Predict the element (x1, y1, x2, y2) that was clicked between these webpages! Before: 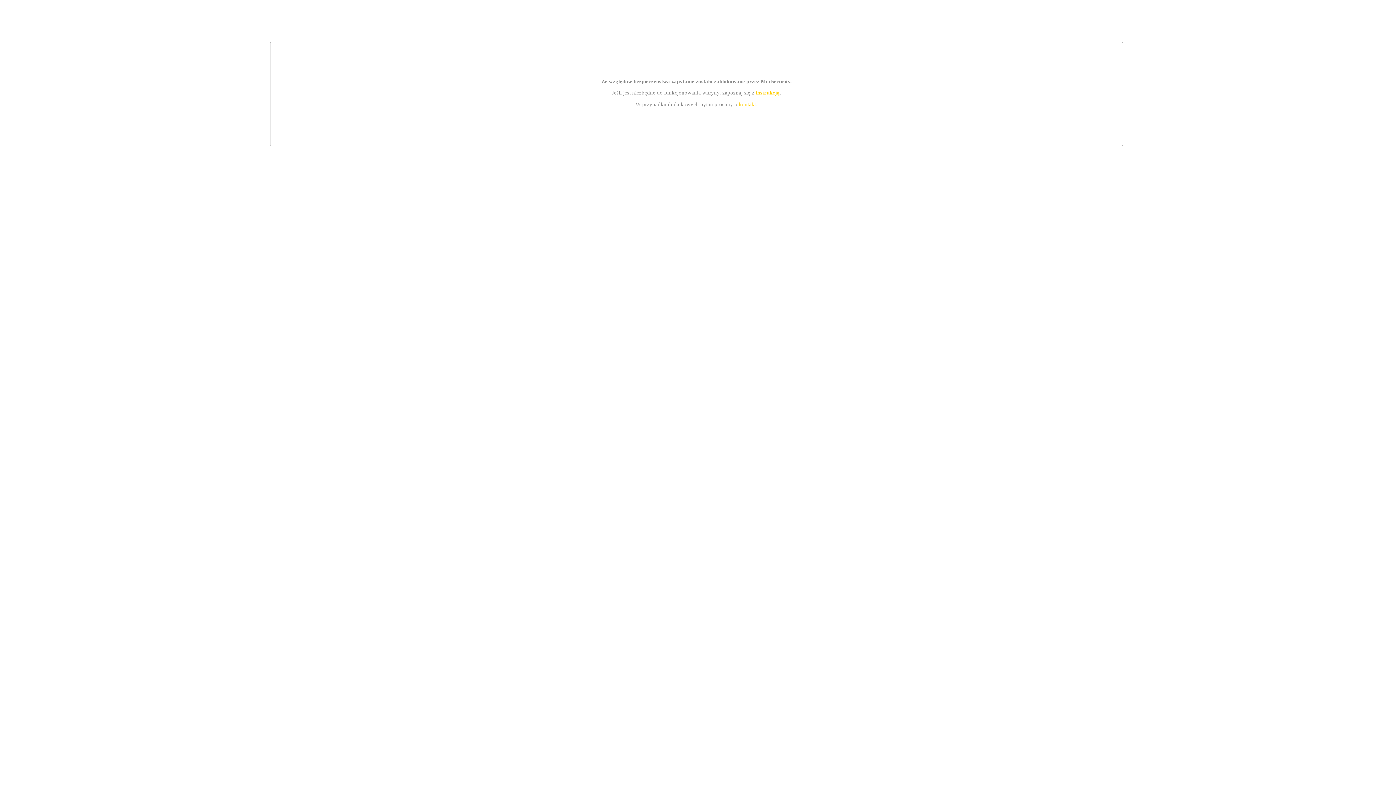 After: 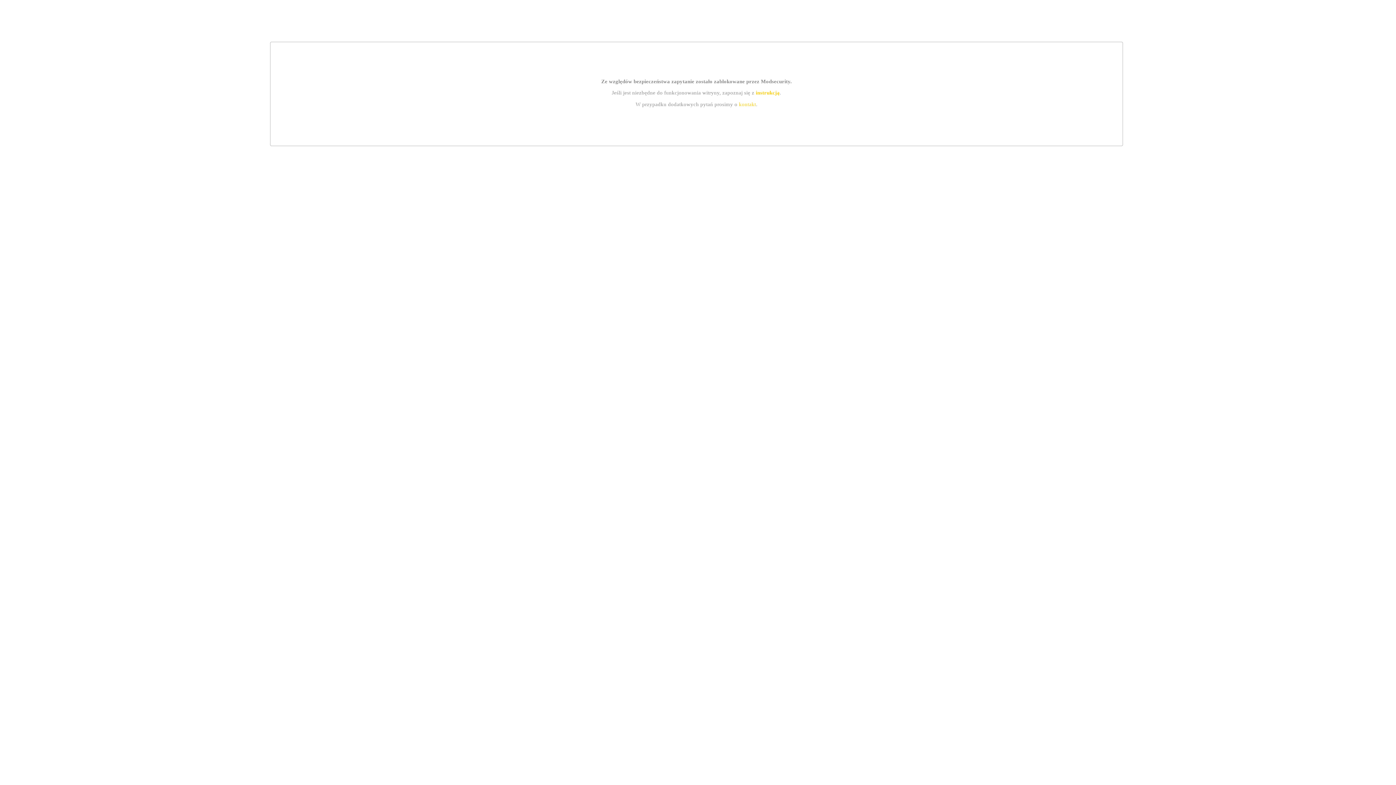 Action: bbox: (739, 101, 756, 107) label: kontakt